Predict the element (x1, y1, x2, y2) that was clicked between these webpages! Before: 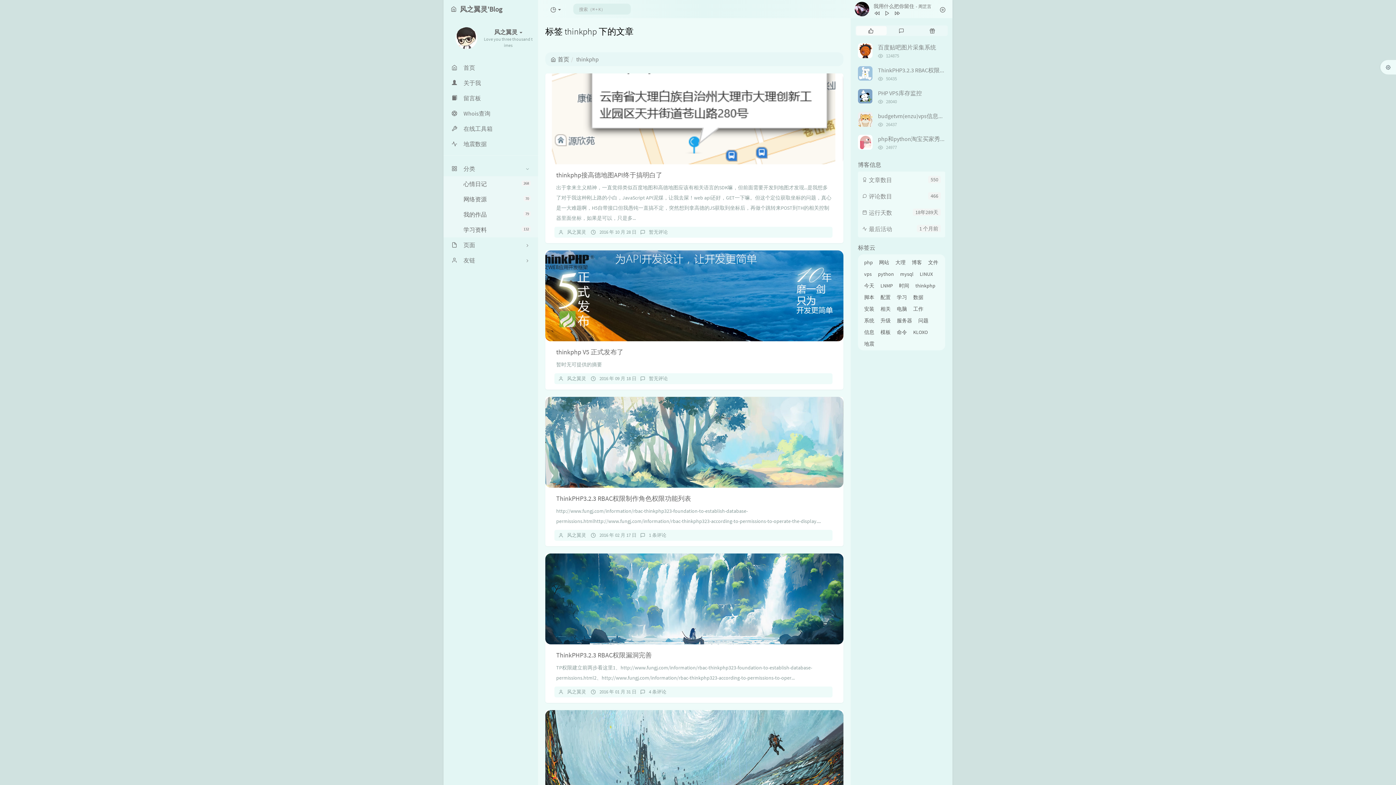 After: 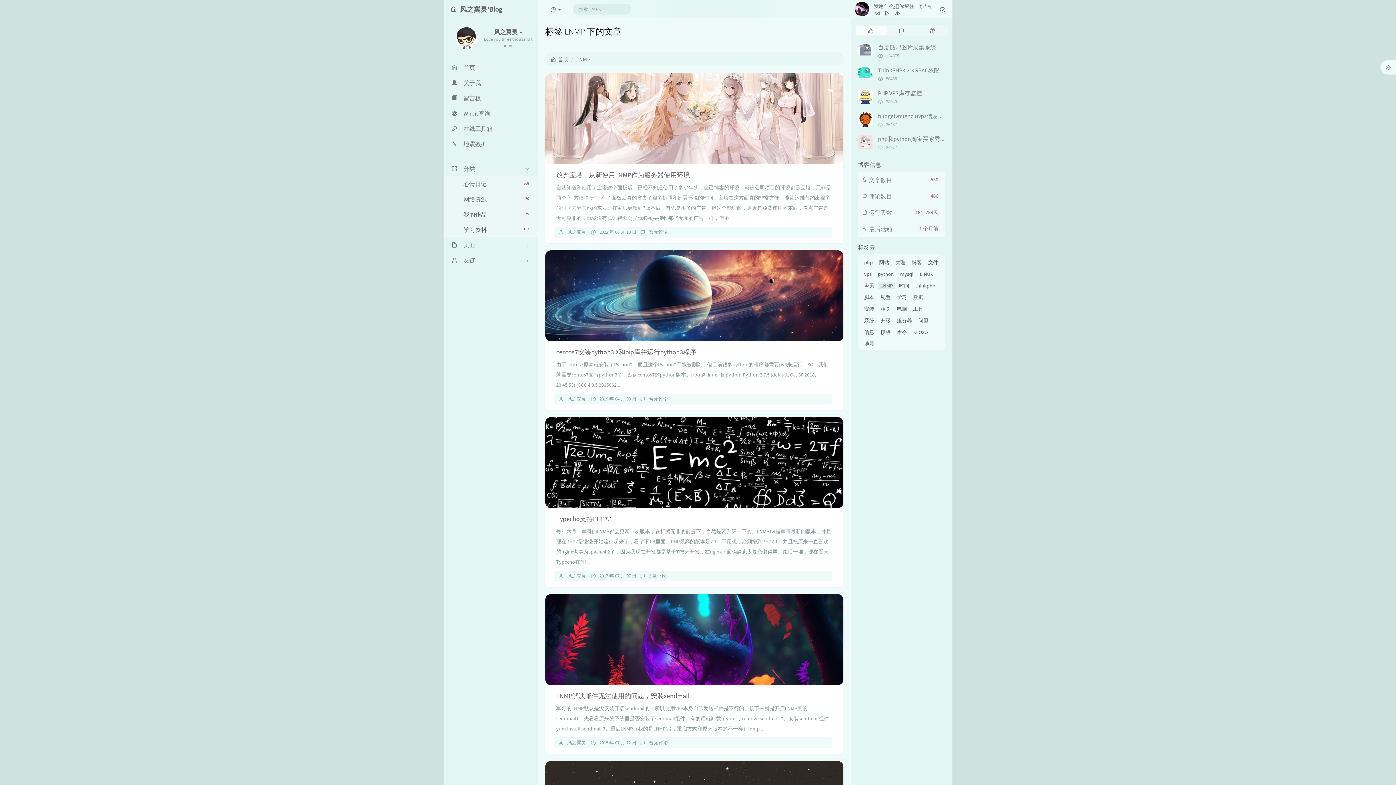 Action: bbox: (878, 282, 895, 289) label: LNMP